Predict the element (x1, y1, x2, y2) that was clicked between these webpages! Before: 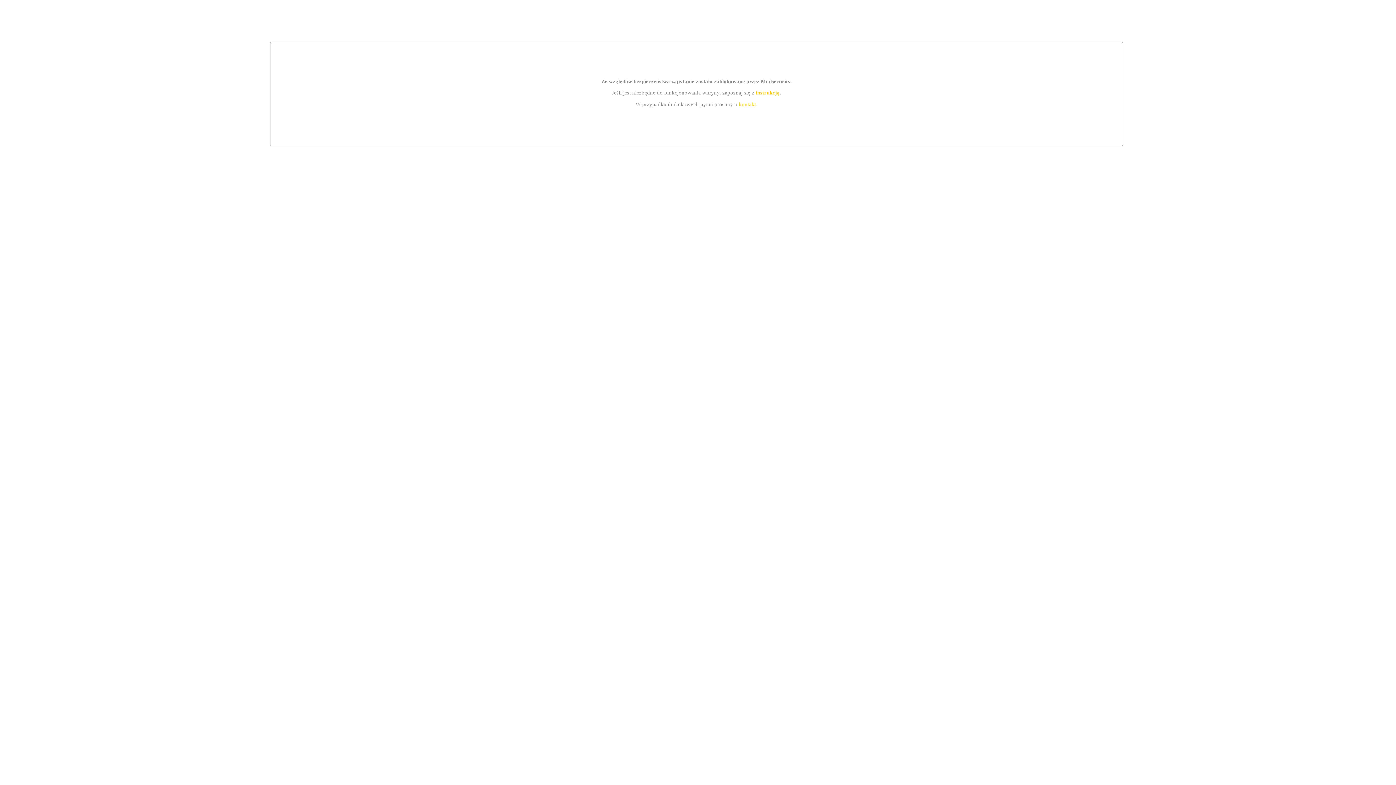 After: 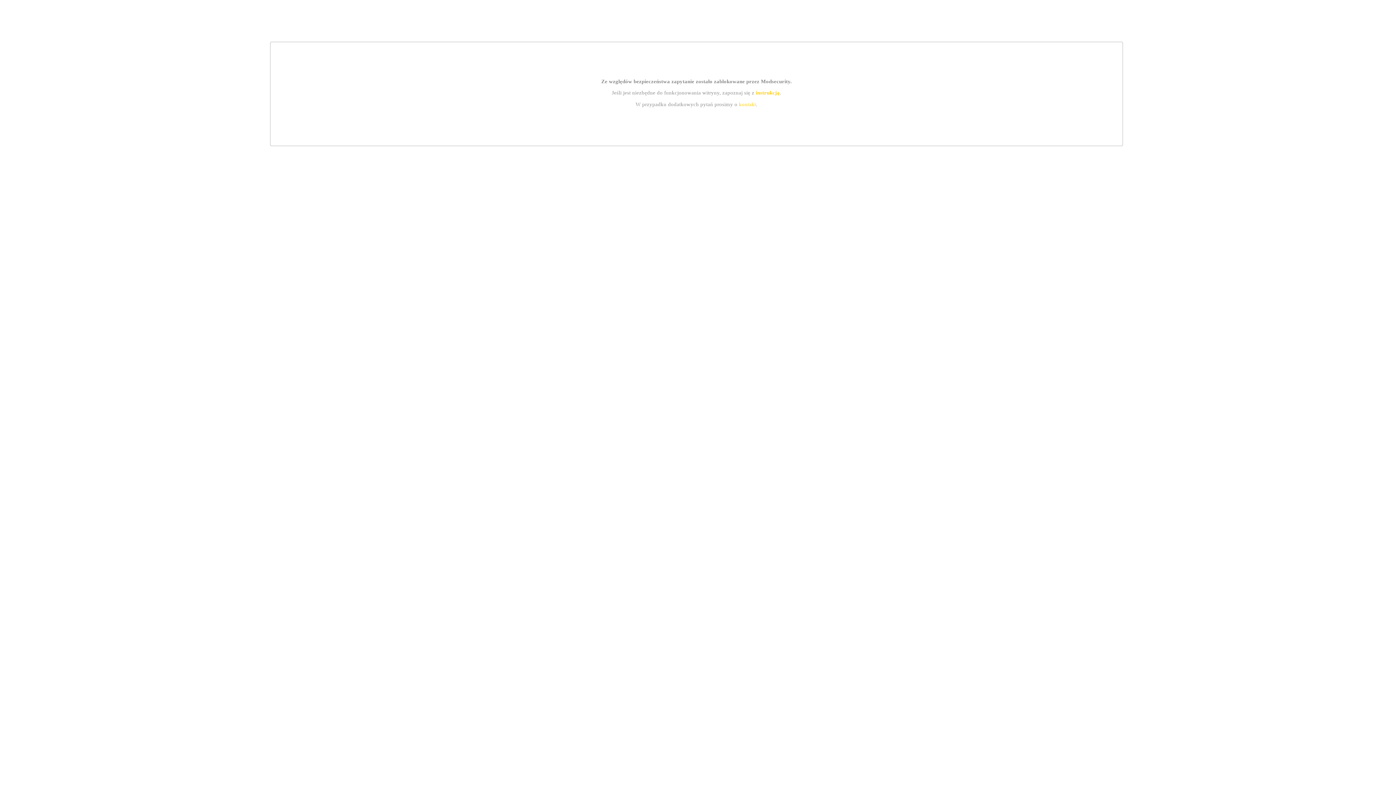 Action: bbox: (739, 101, 756, 107) label: kontakt